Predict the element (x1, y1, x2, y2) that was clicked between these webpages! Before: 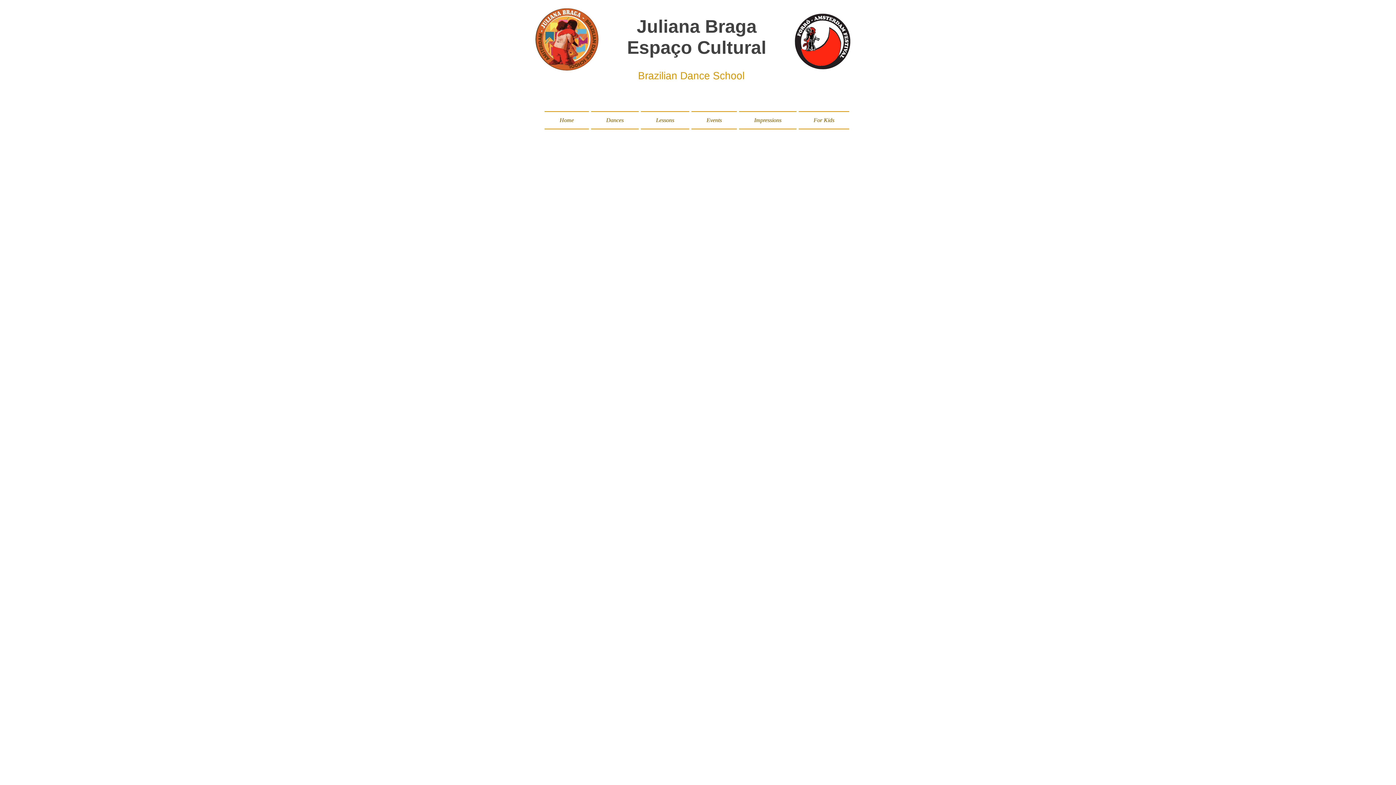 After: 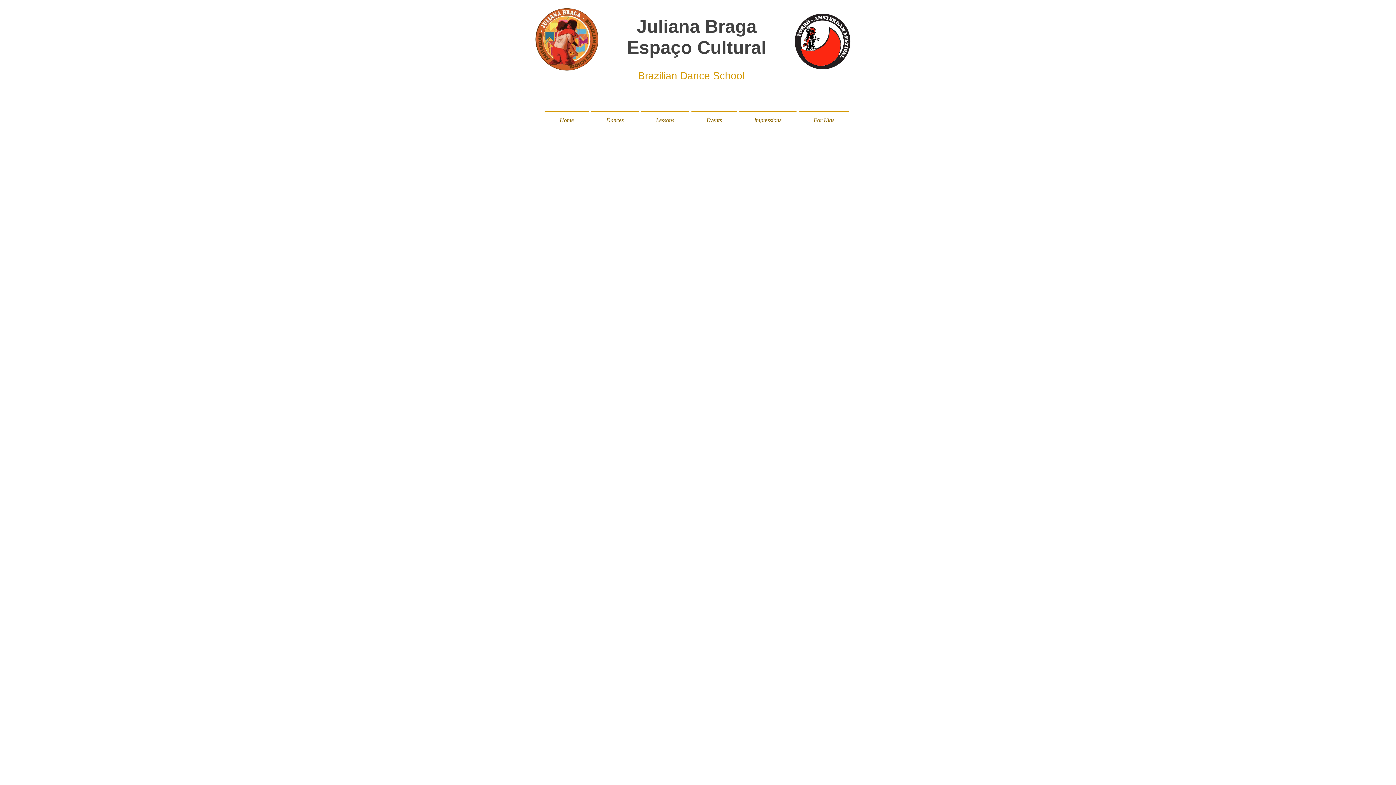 Action: bbox: (738, 111, 797, 129) label: Impressions